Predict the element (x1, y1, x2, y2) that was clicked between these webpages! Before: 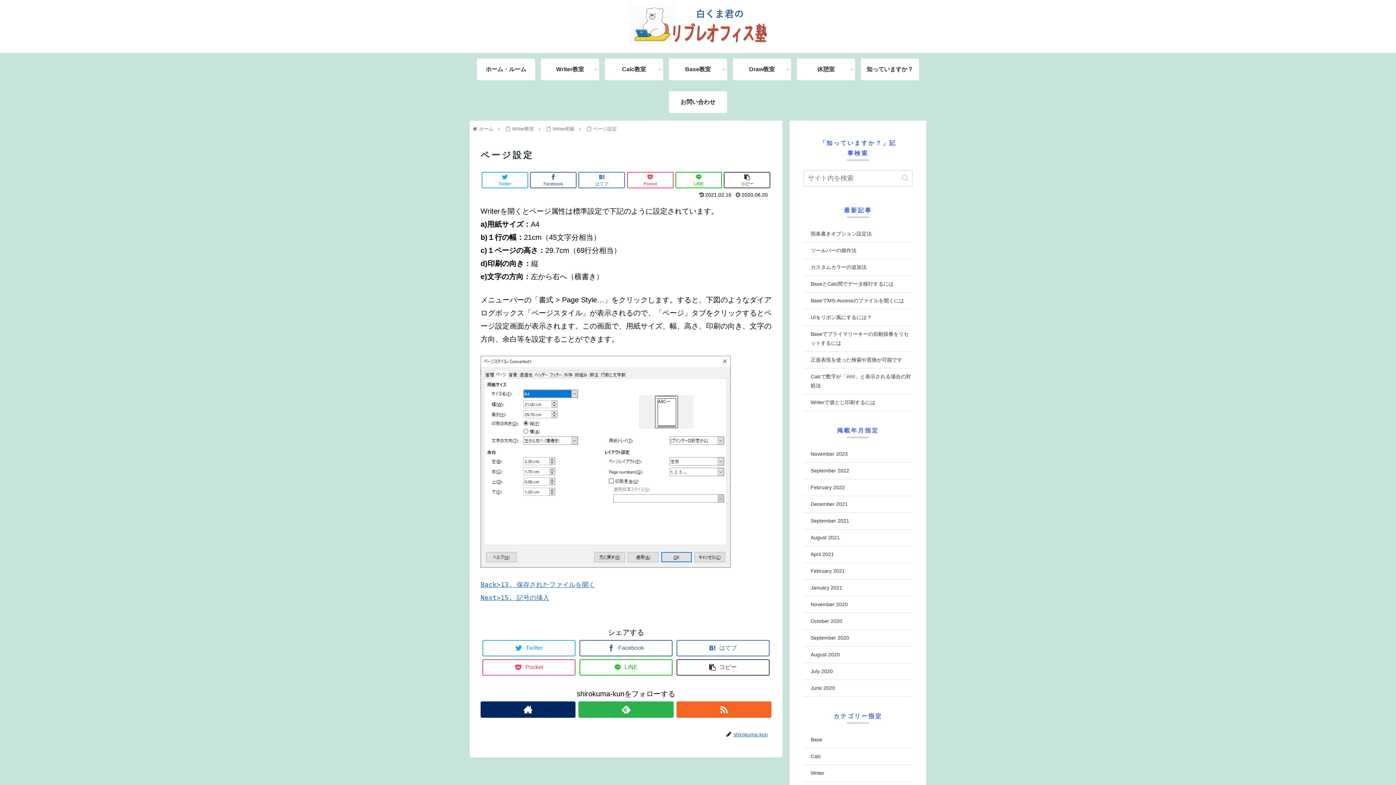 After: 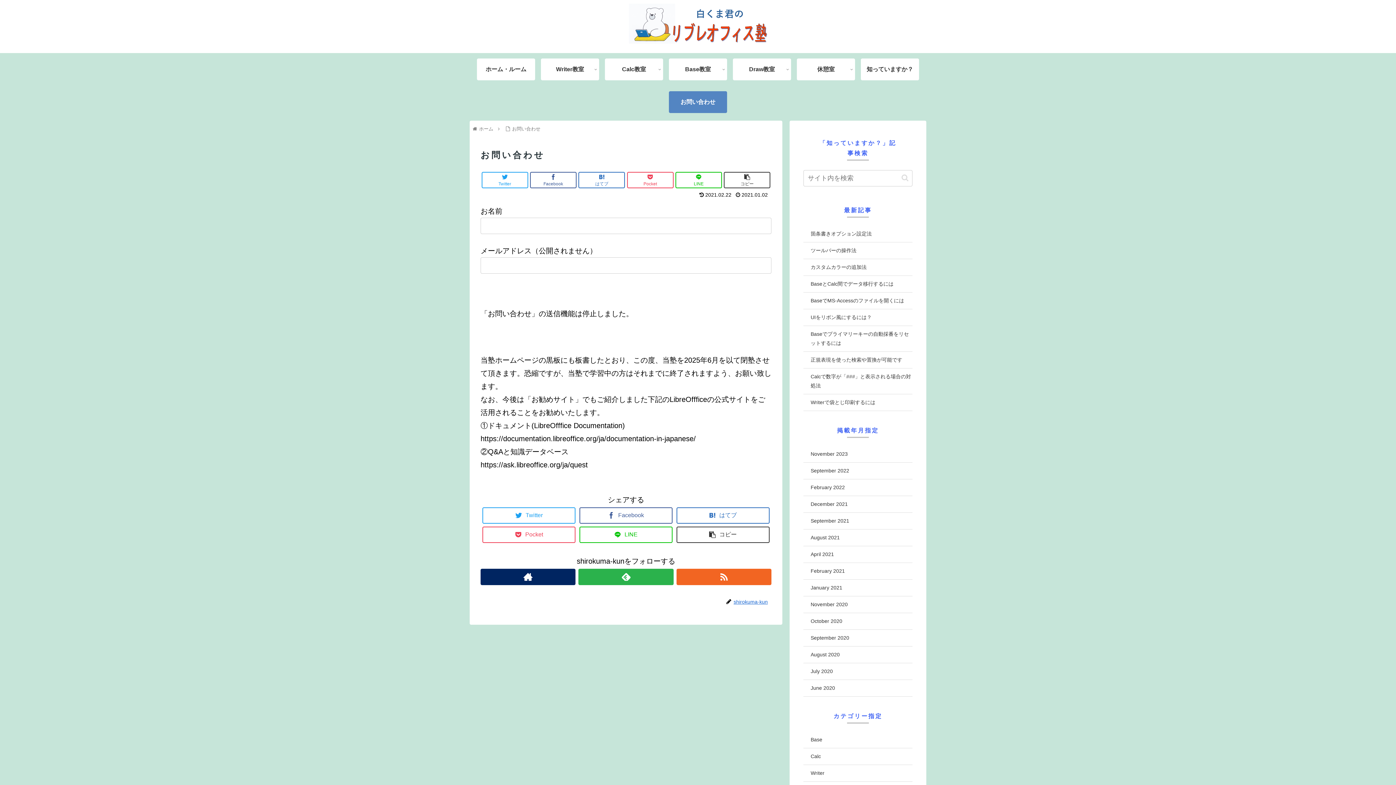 Action: label: お問い合わせ bbox: (669, 91, 727, 112)